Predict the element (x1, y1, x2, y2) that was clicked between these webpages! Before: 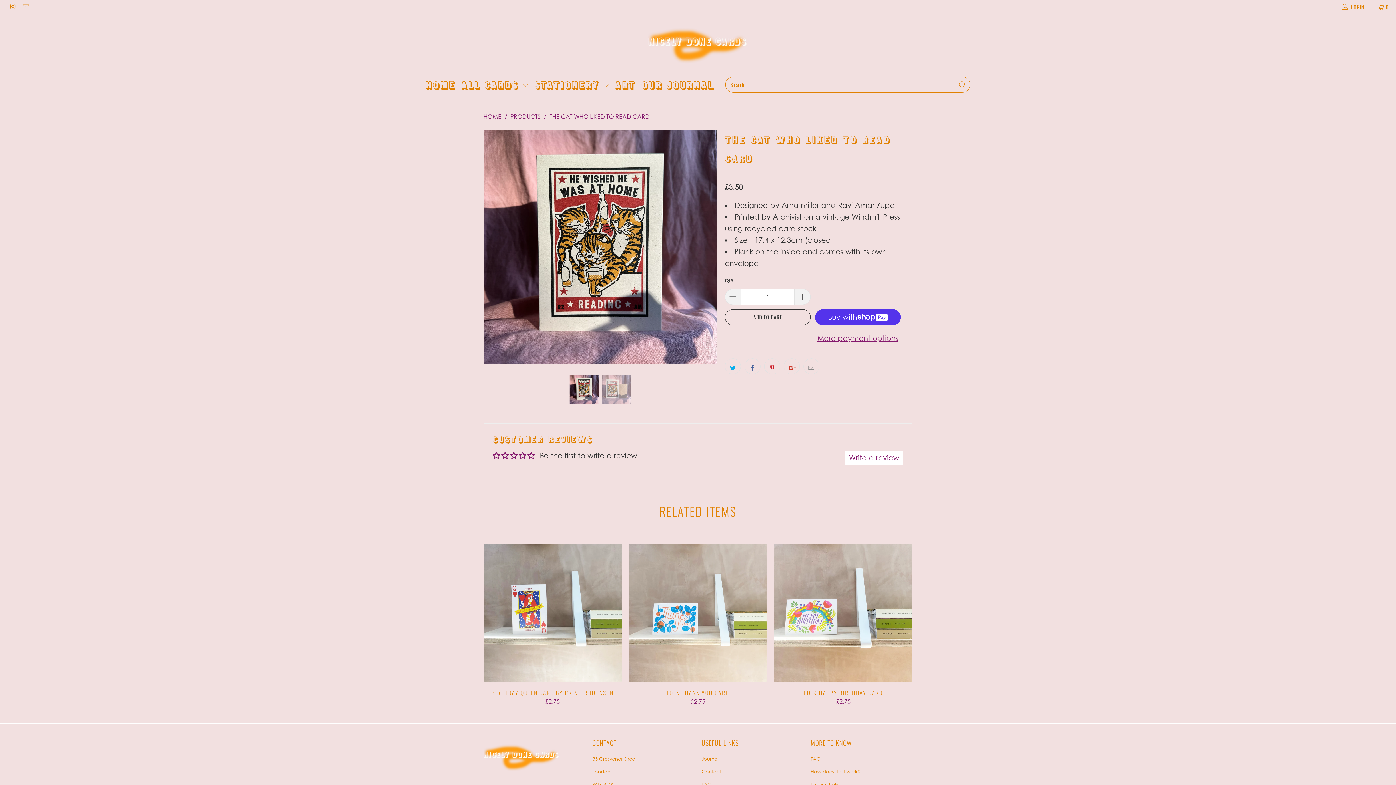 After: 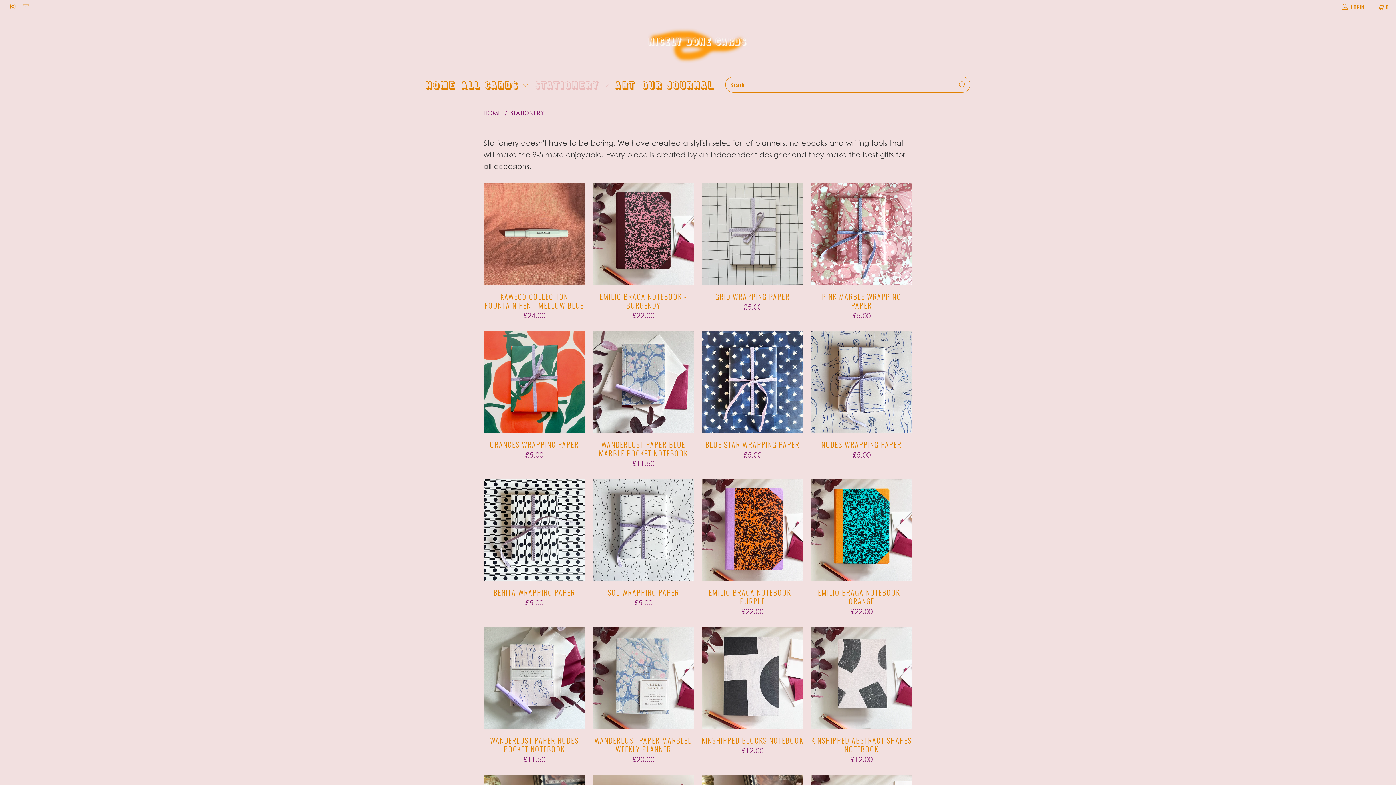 Action: label: STATIONERY  bbox: (534, 75, 609, 96)